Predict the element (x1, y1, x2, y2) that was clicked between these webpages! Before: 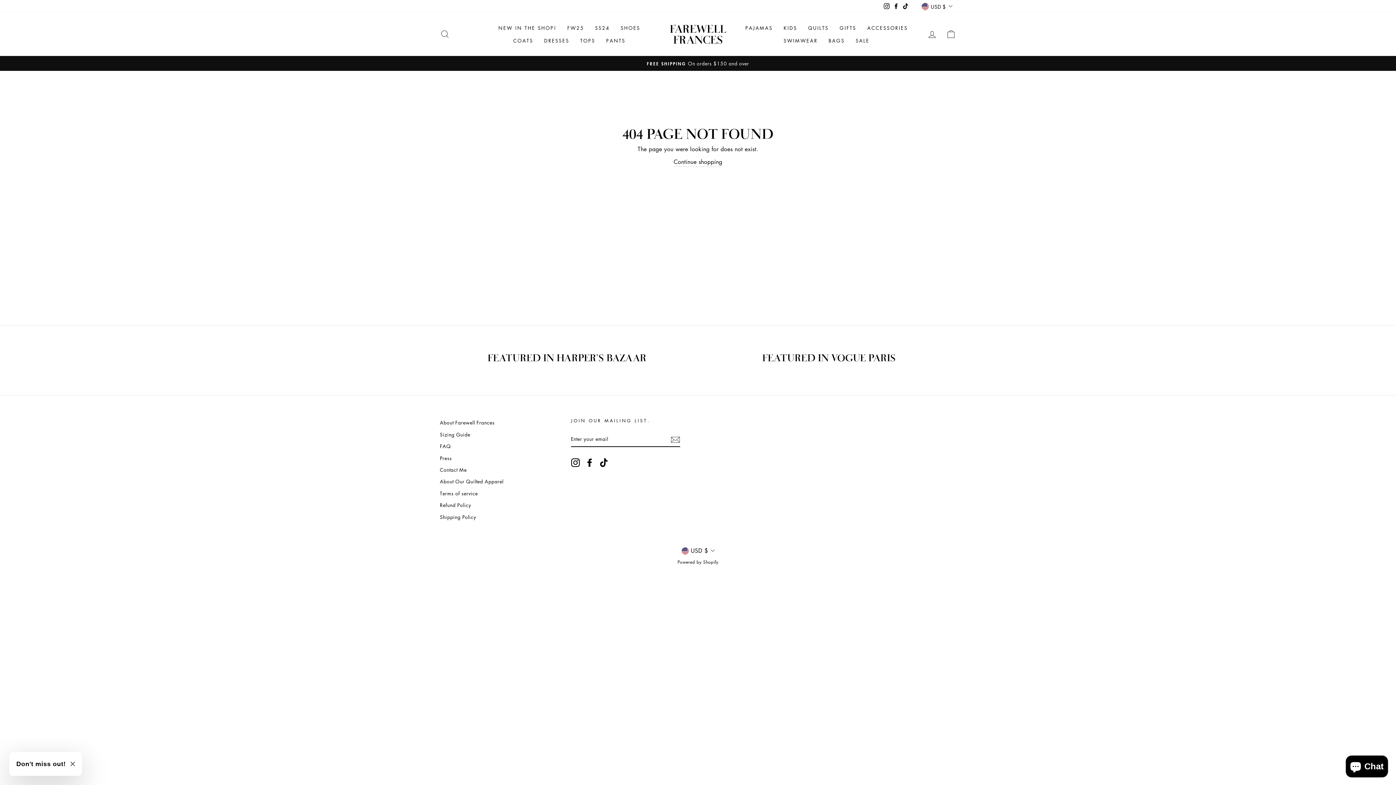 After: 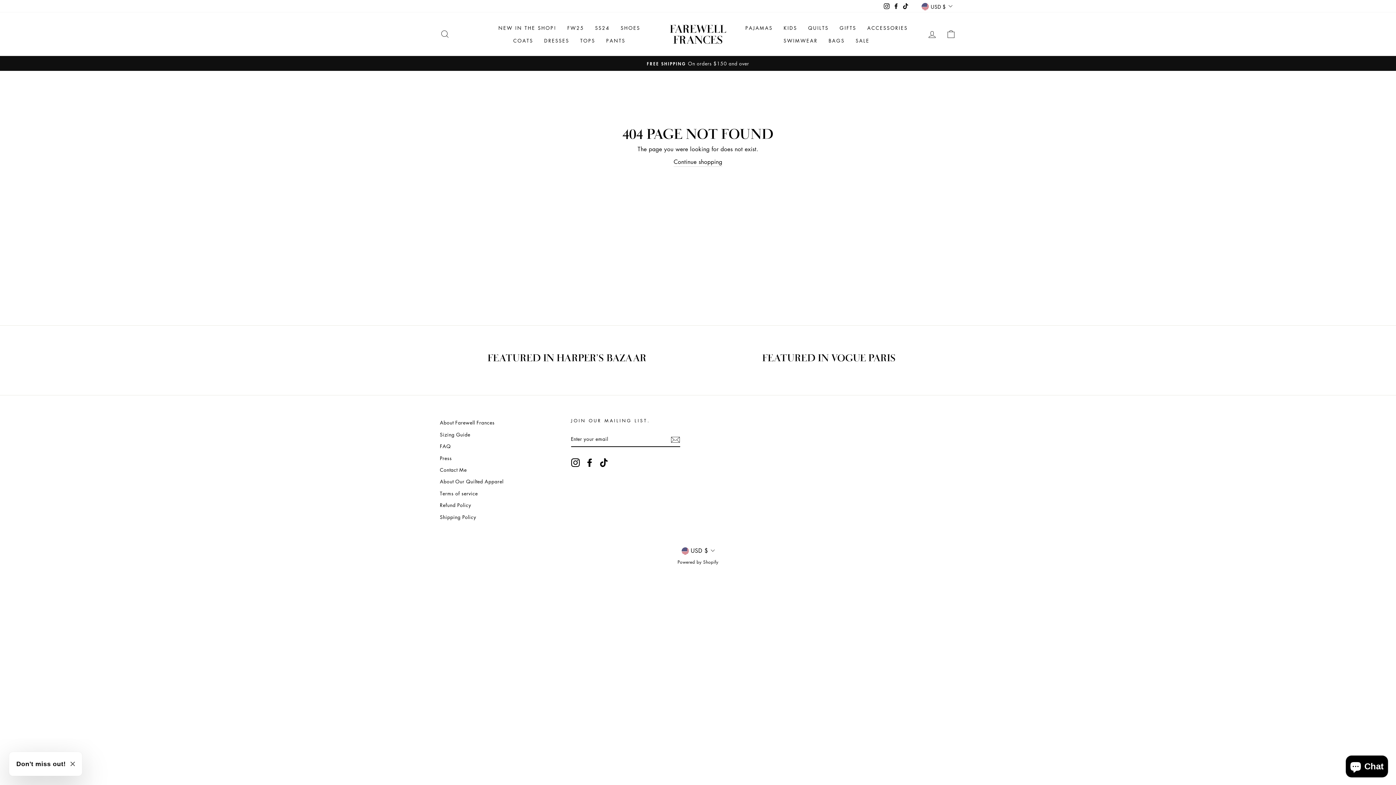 Action: label: Facebook bbox: (891, 0, 901, 11)